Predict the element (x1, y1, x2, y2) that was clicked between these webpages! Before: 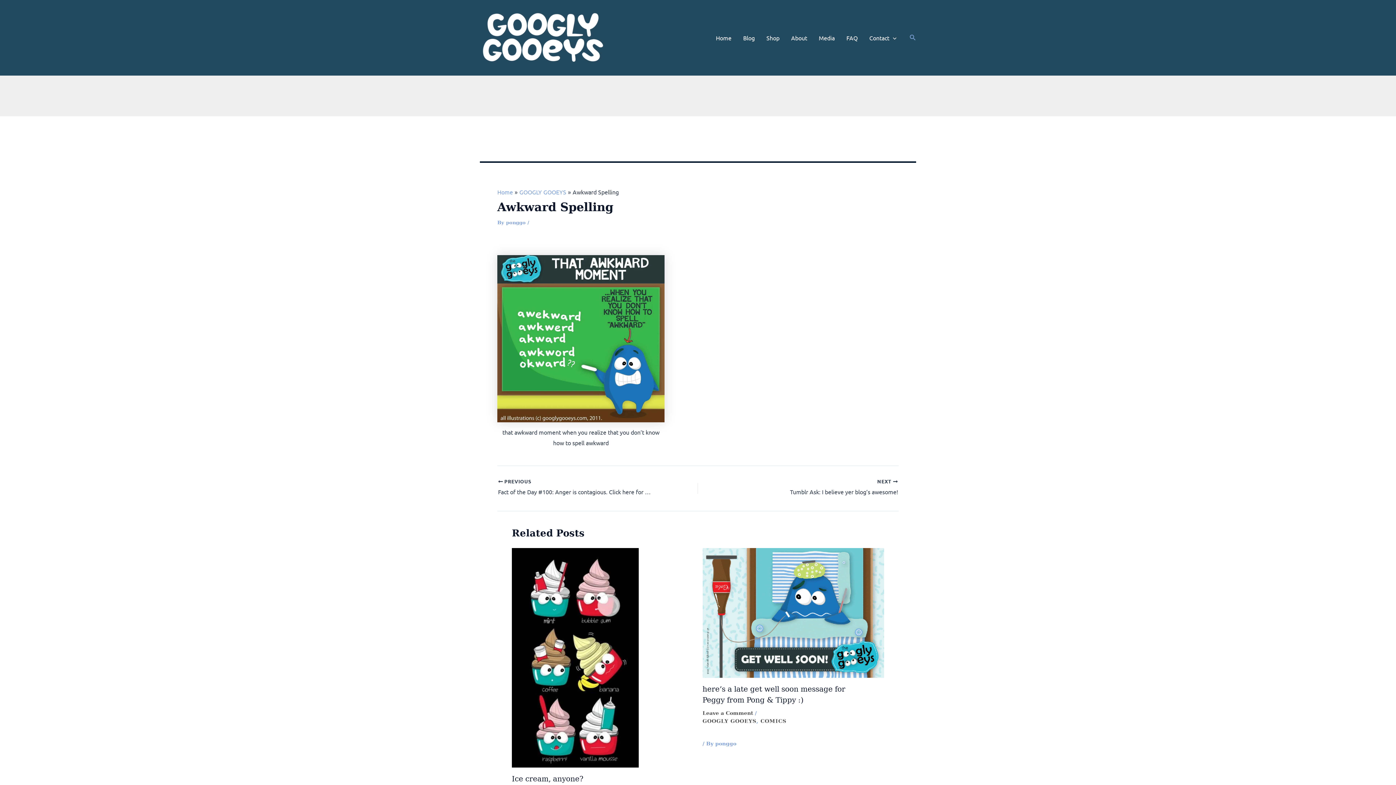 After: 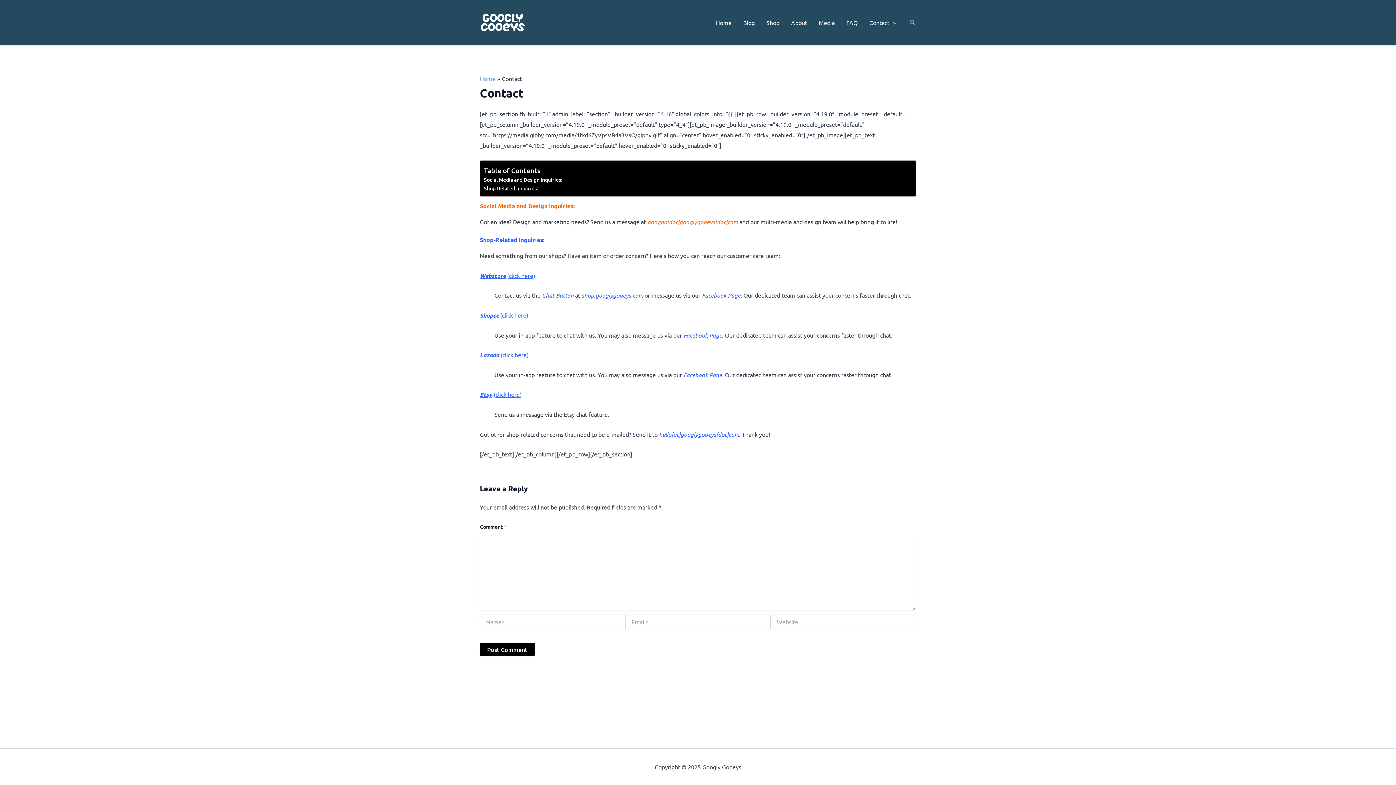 Action: bbox: (863, 15, 902, 60) label: Contact